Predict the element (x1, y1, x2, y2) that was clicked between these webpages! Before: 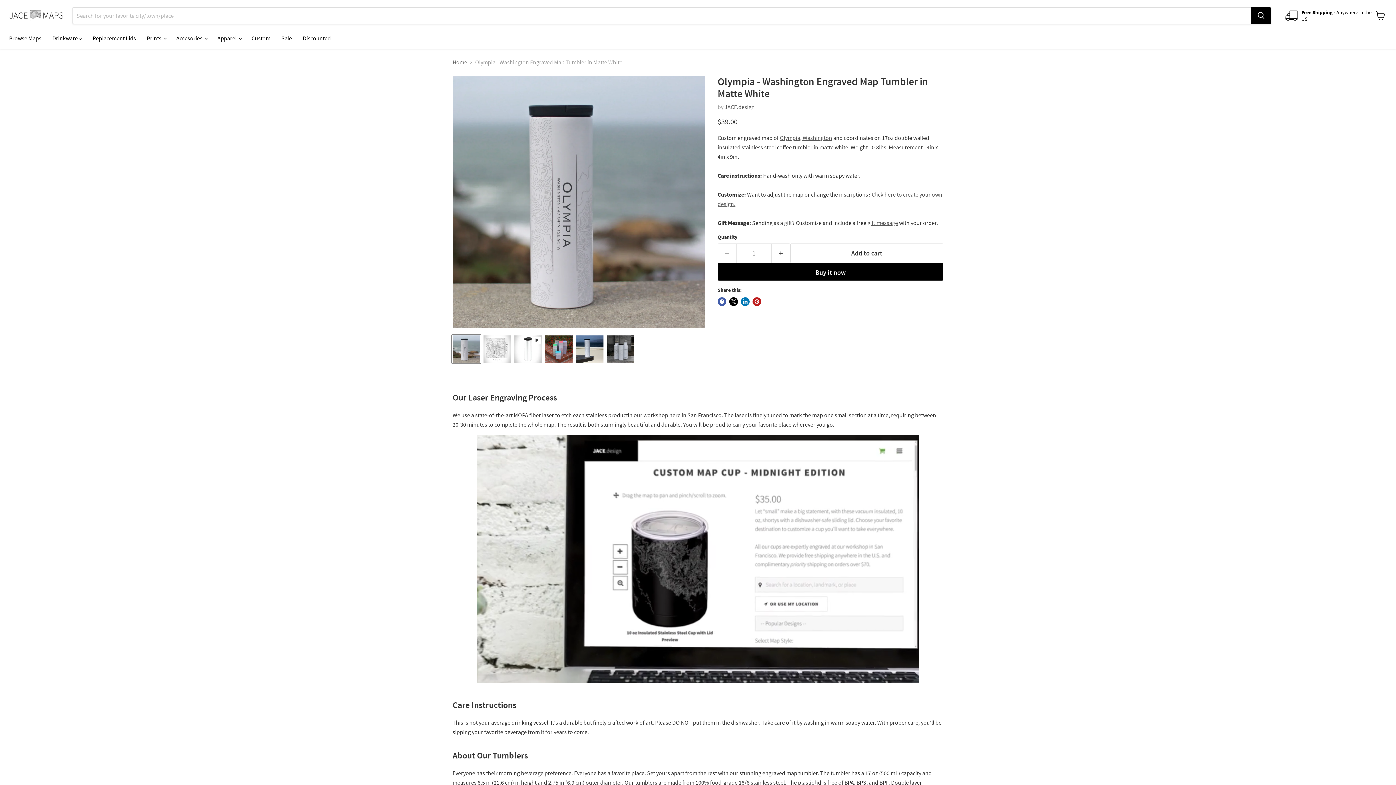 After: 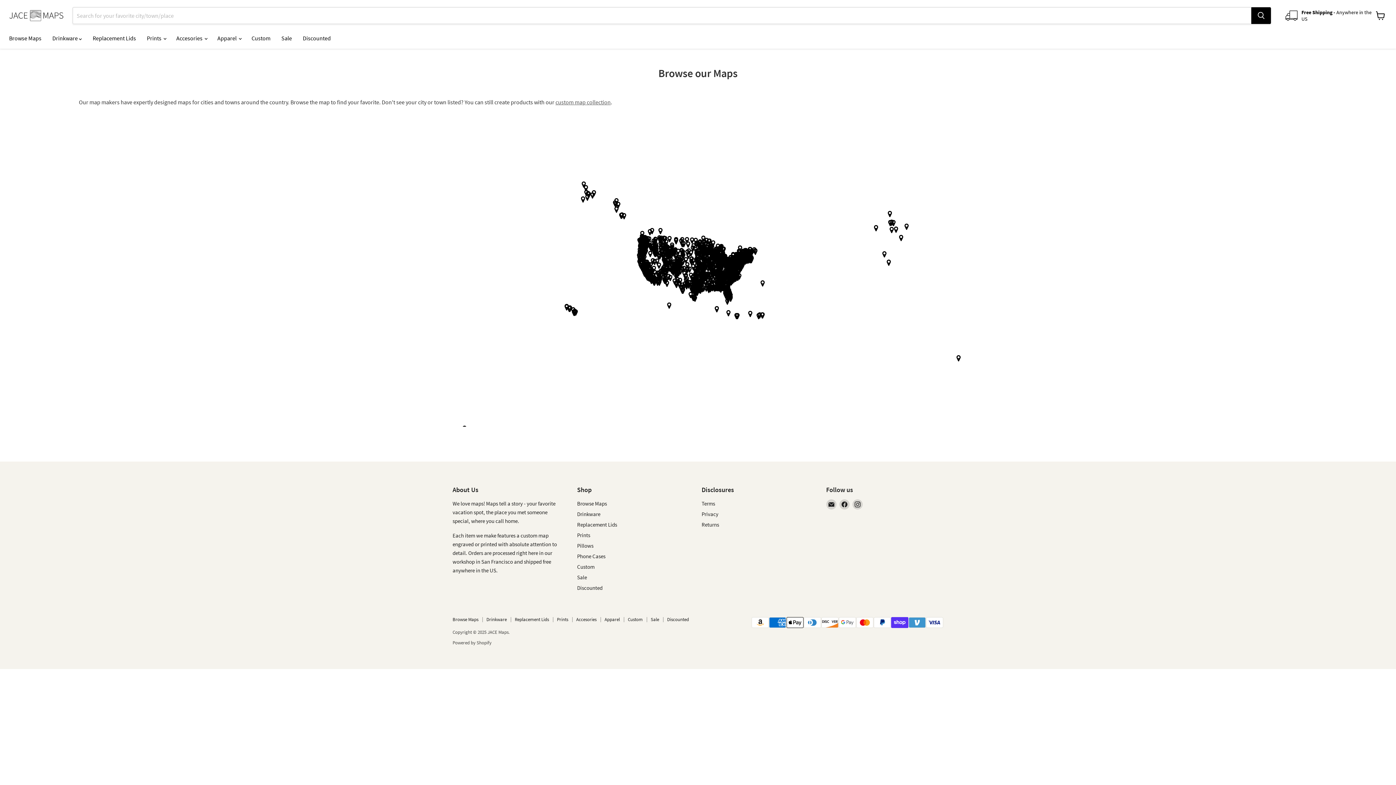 Action: label: Browse Maps bbox: (3, 30, 46, 45)